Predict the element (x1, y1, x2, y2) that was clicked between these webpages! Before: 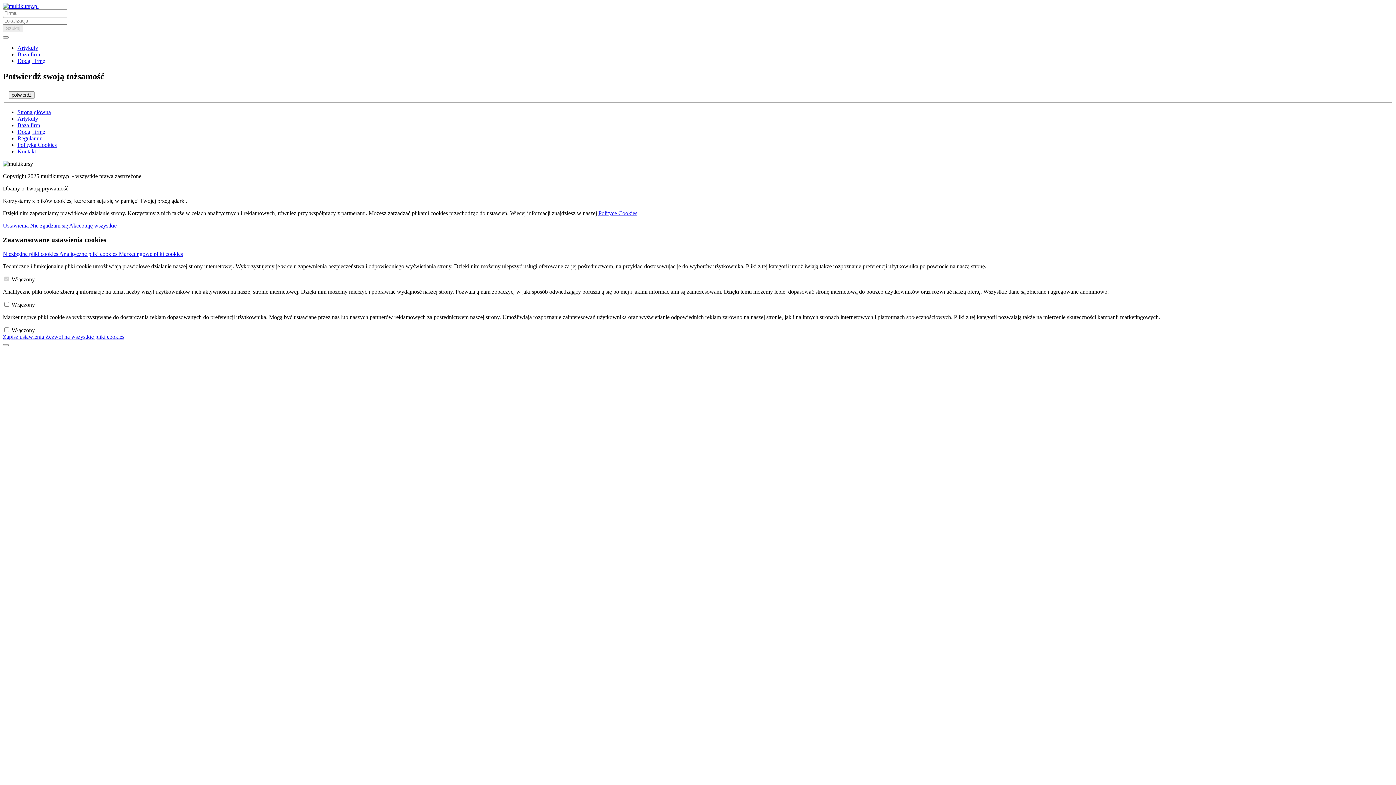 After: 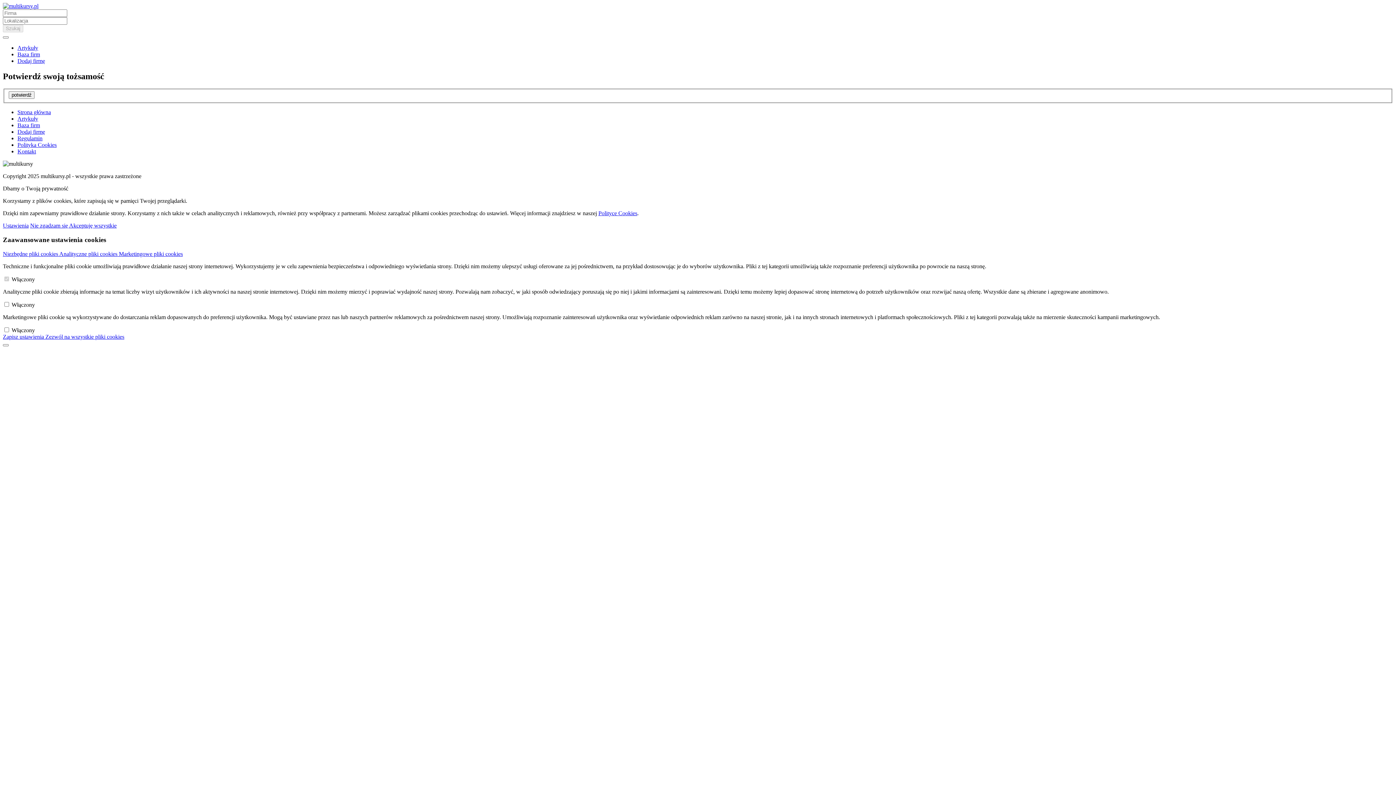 Action: label: Baza firm bbox: (17, 51, 40, 57)